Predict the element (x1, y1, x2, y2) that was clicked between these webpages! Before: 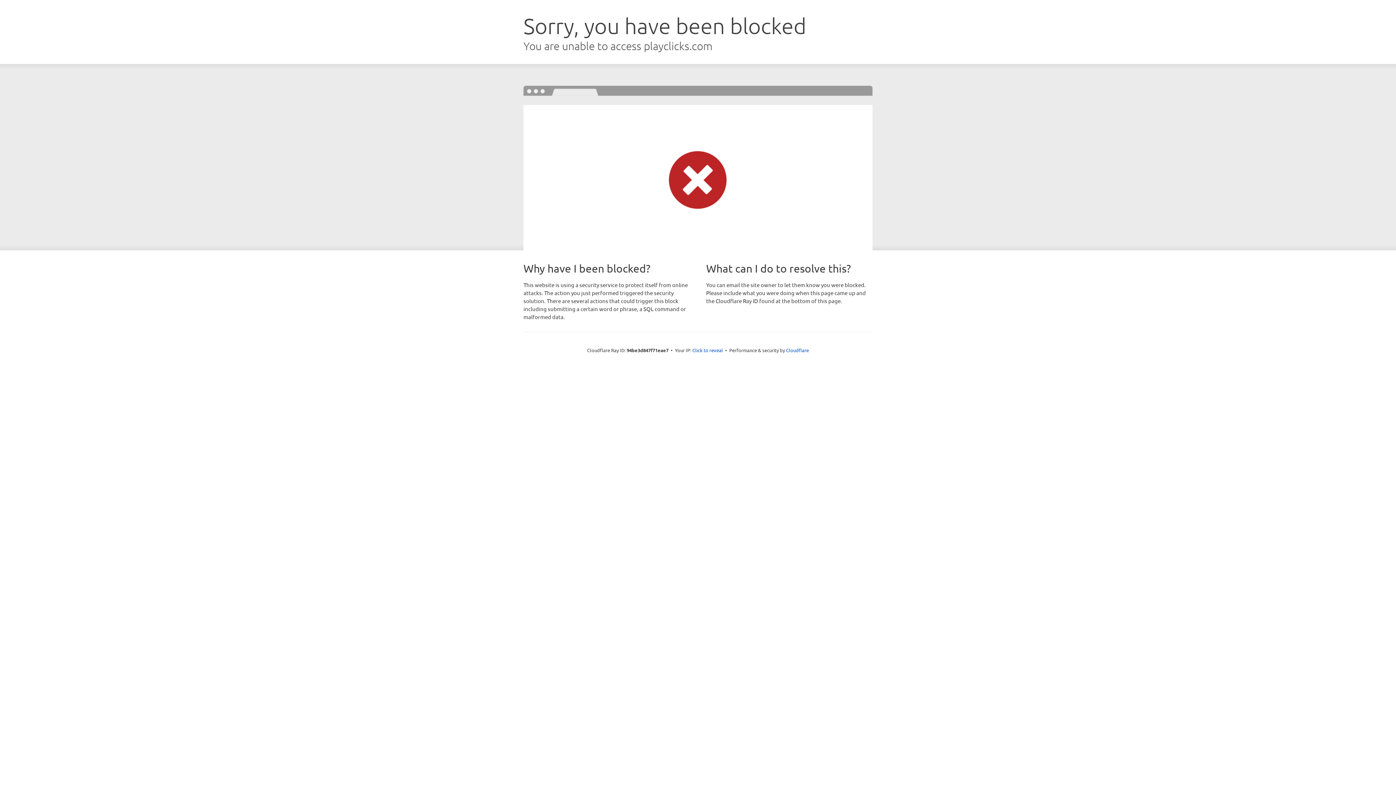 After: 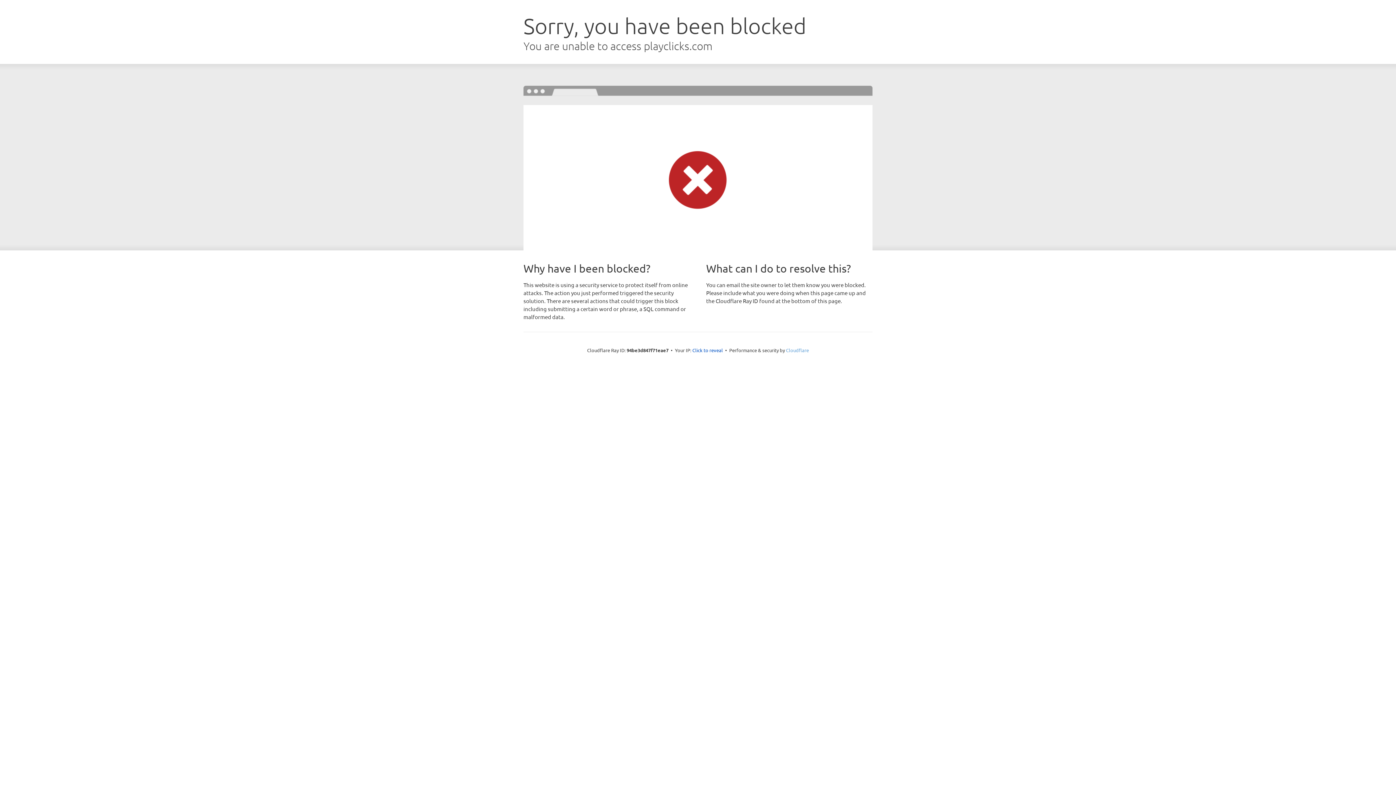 Action: label: Cloudflare bbox: (786, 347, 809, 353)